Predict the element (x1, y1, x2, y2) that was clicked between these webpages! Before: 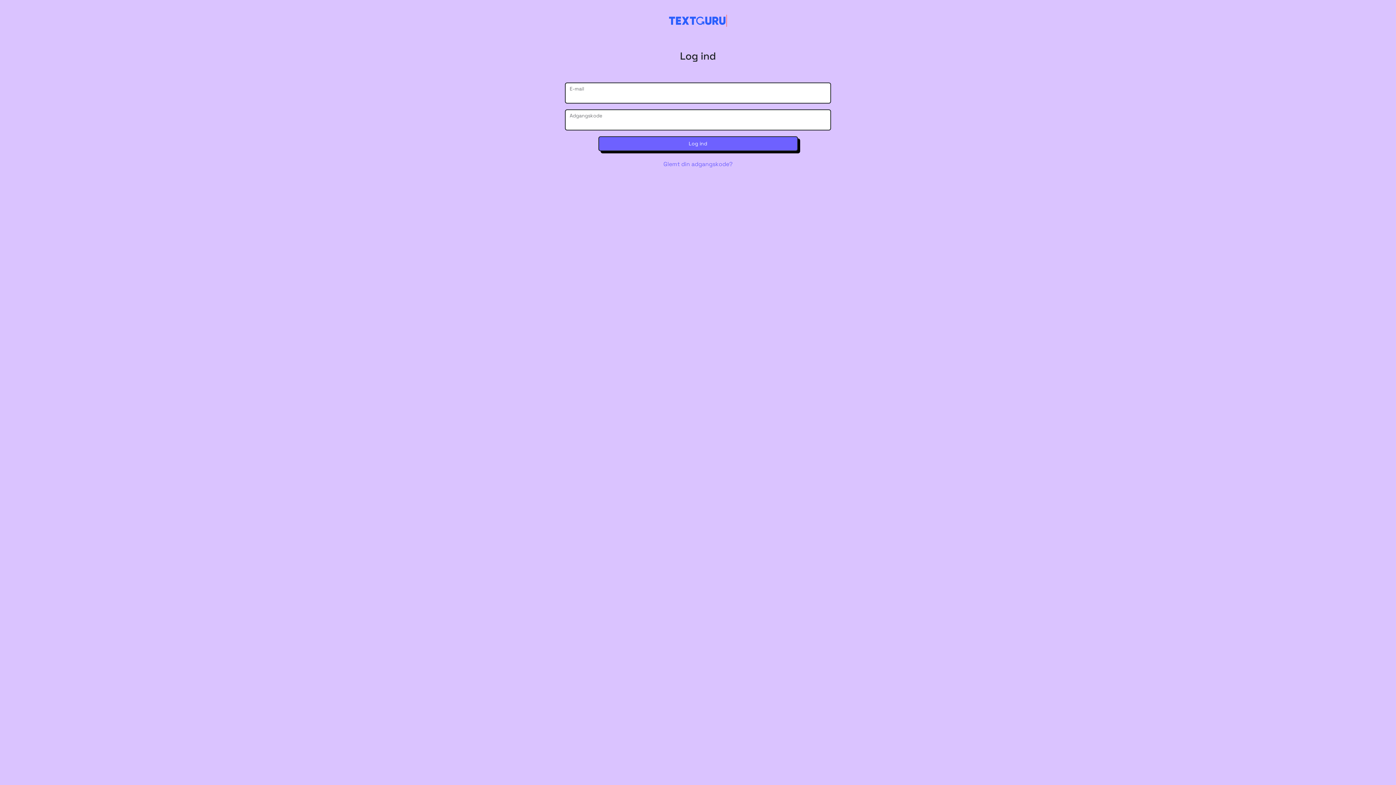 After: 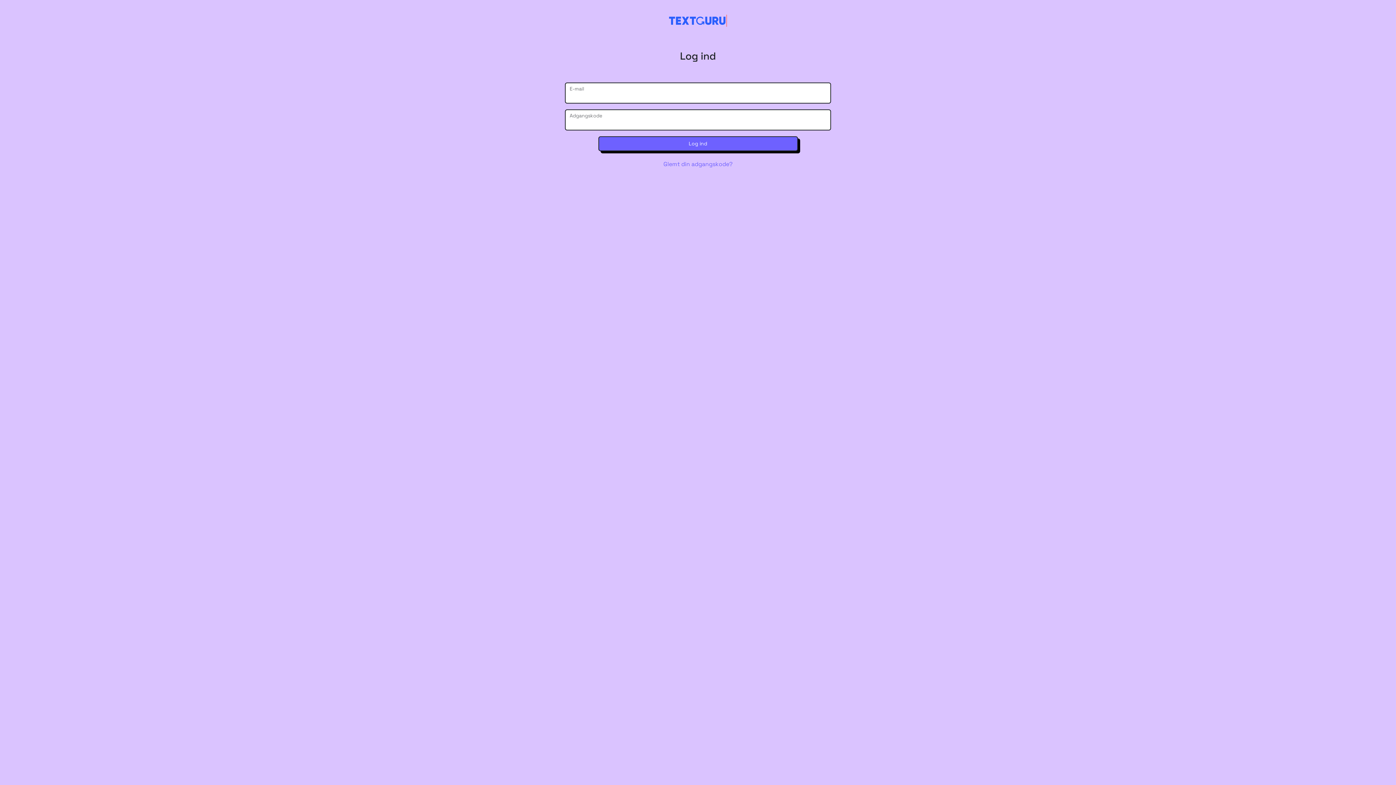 Action: label: Log ind bbox: (598, 136, 798, 151)